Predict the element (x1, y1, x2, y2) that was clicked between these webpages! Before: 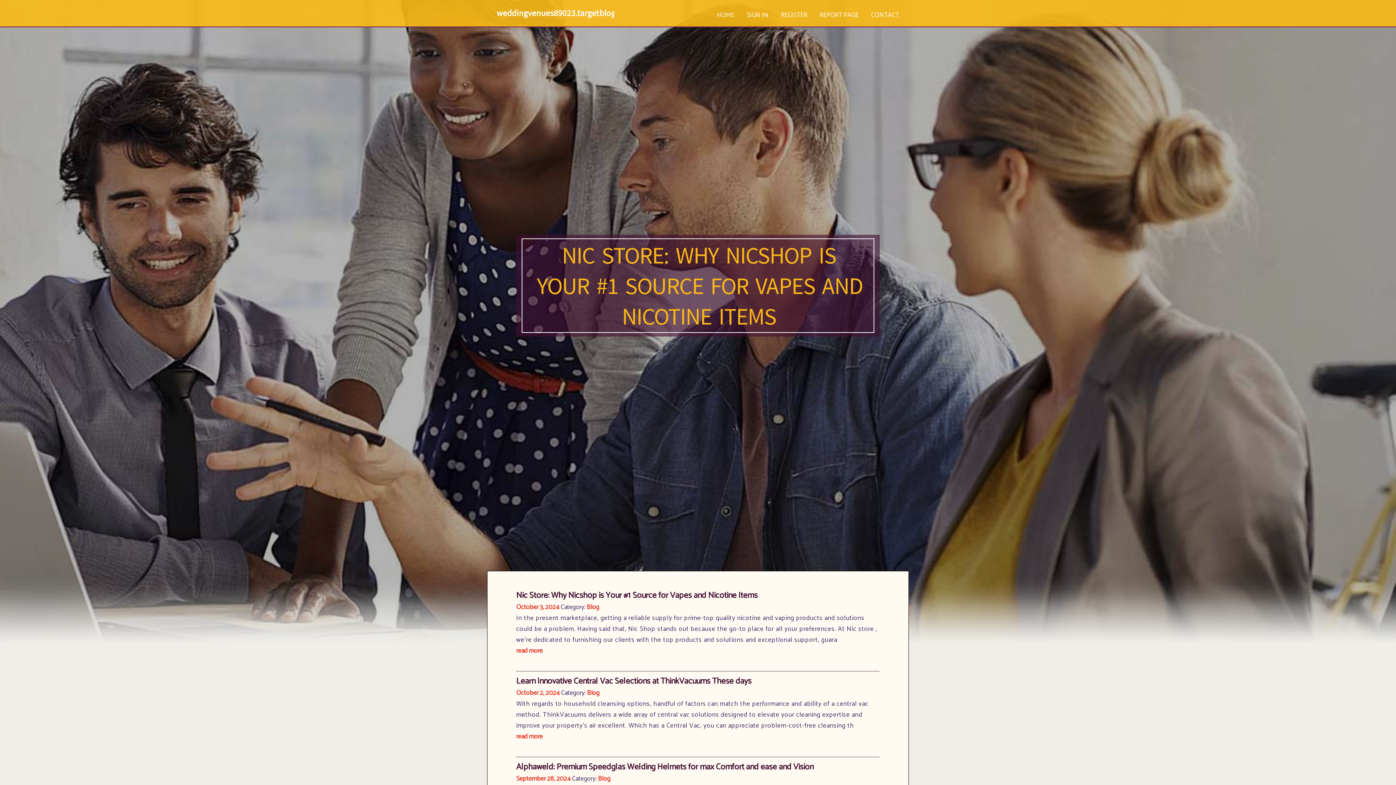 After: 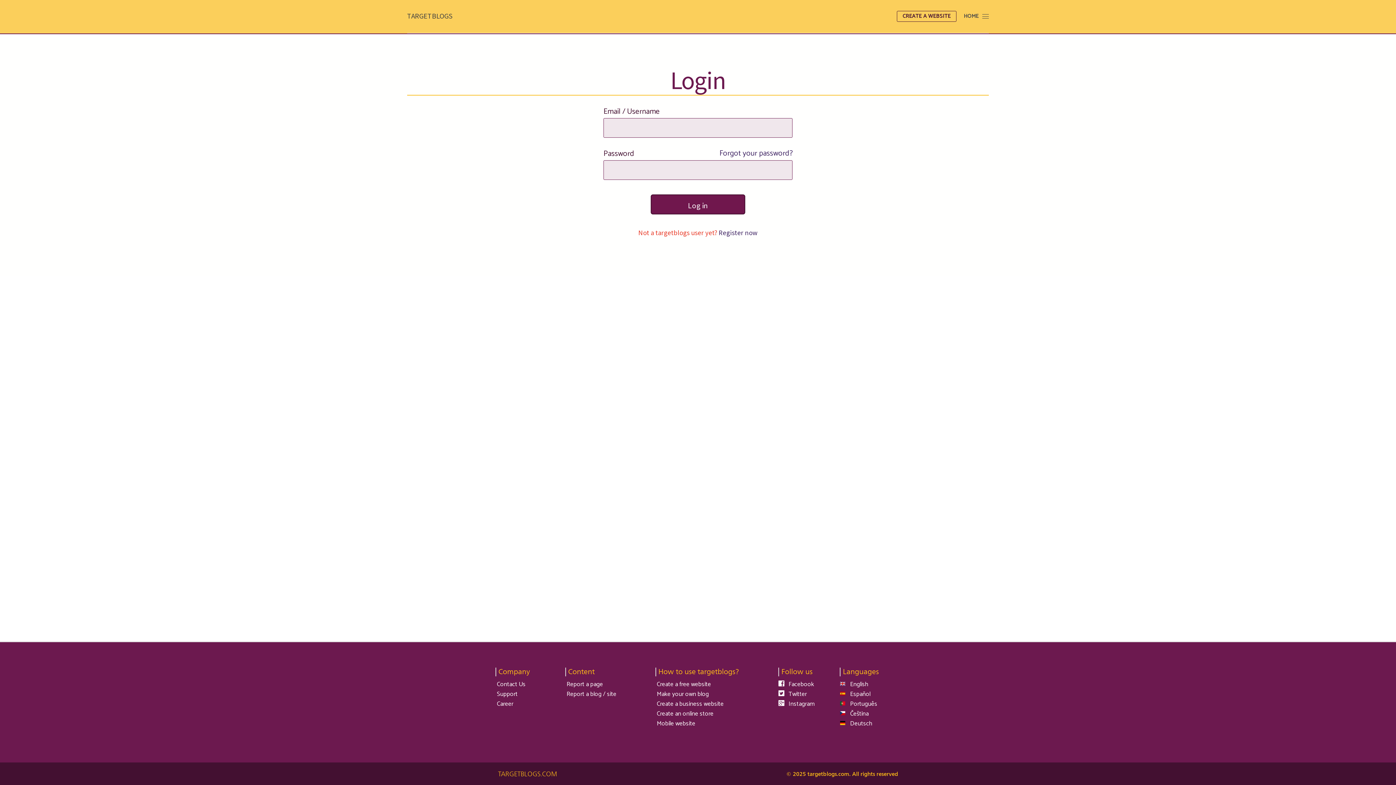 Action: bbox: (740, 0, 774, 27) label: SIGN IN